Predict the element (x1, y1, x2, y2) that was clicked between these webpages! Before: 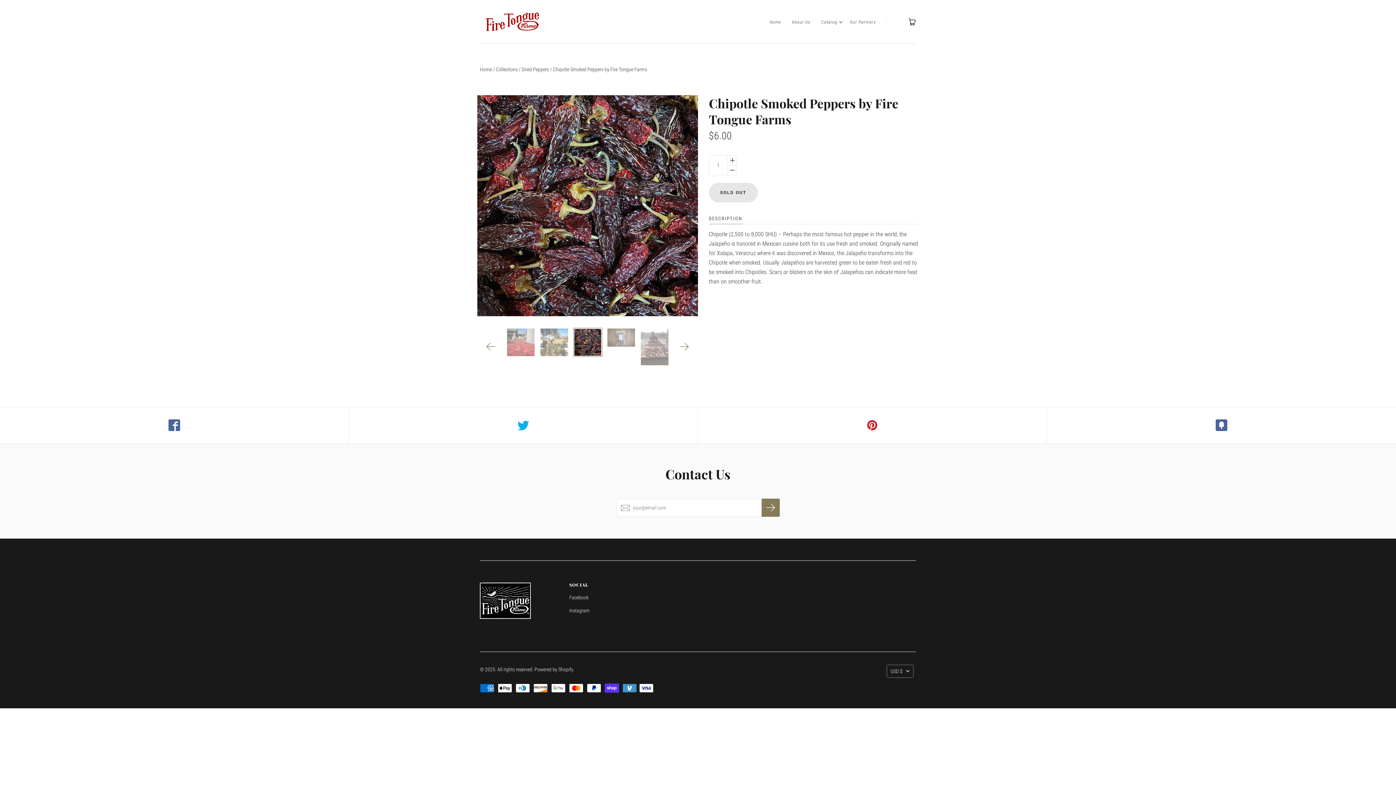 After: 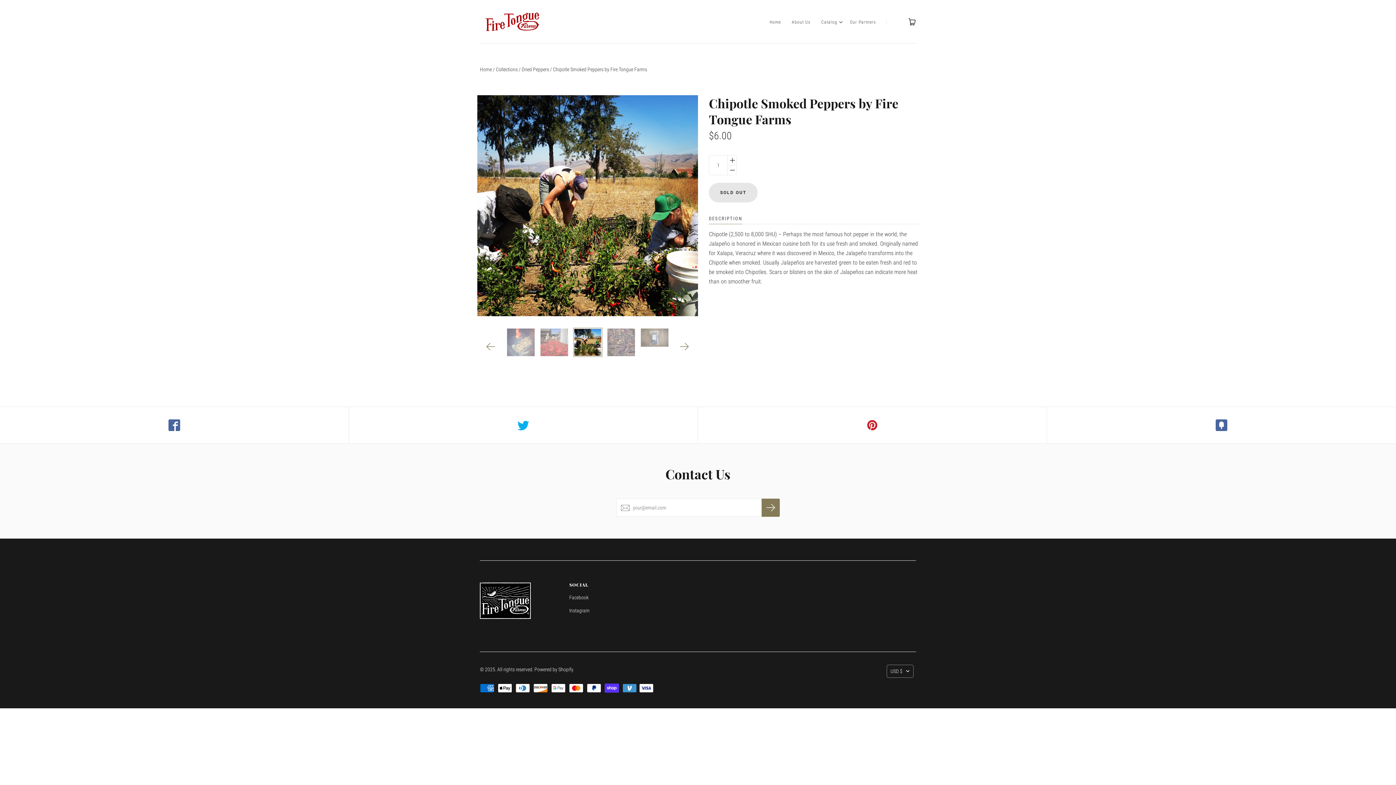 Action: bbox: (477, 327, 504, 366) label: Previous